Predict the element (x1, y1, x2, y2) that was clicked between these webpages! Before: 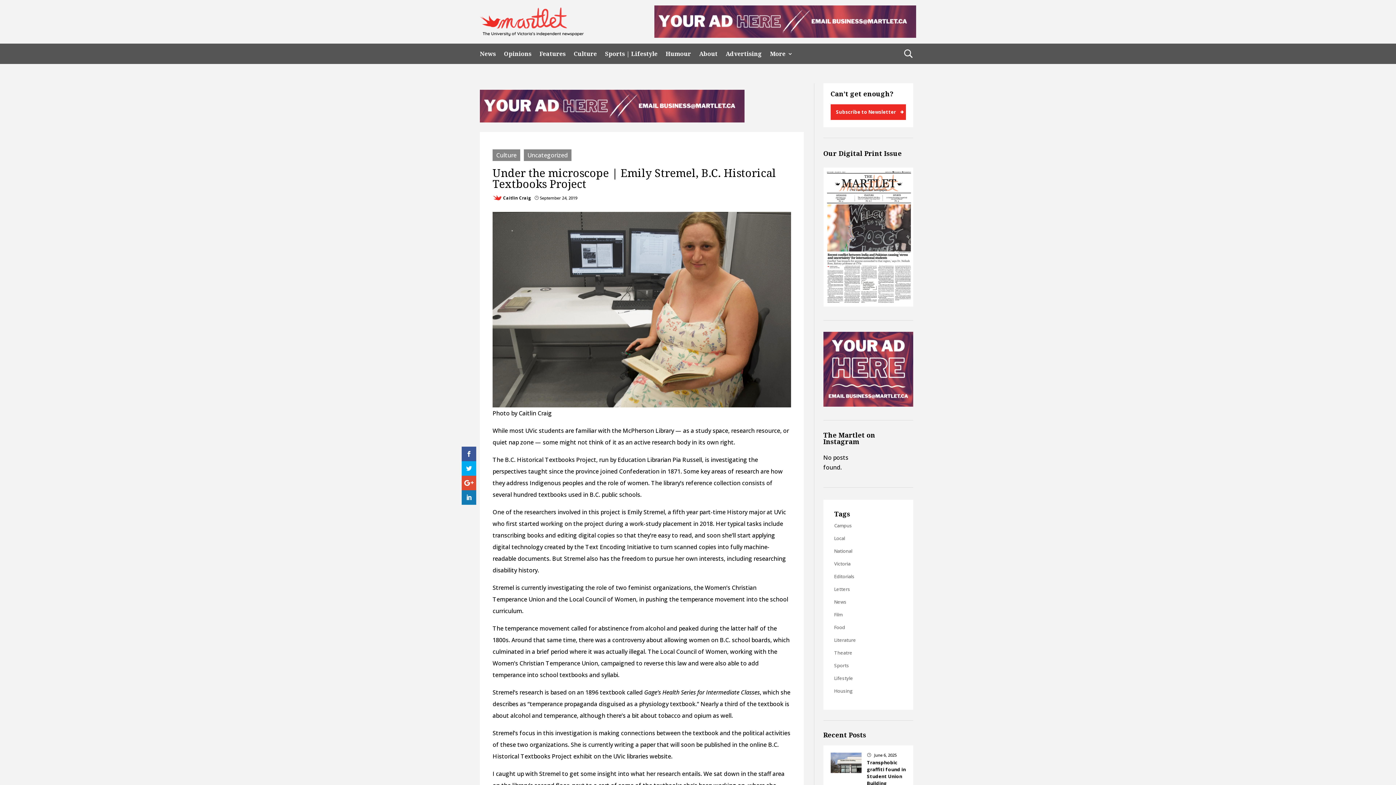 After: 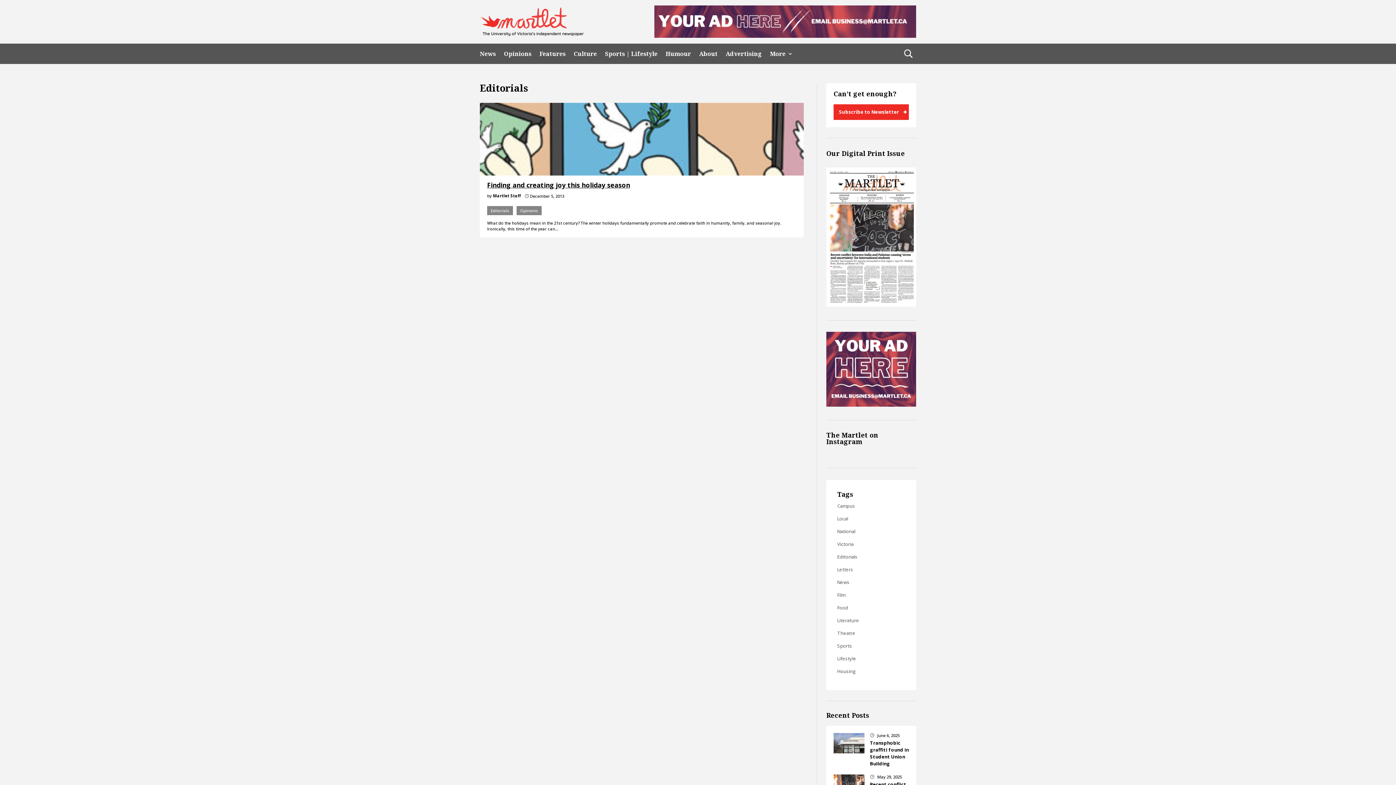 Action: bbox: (834, 571, 902, 581) label: Editorials